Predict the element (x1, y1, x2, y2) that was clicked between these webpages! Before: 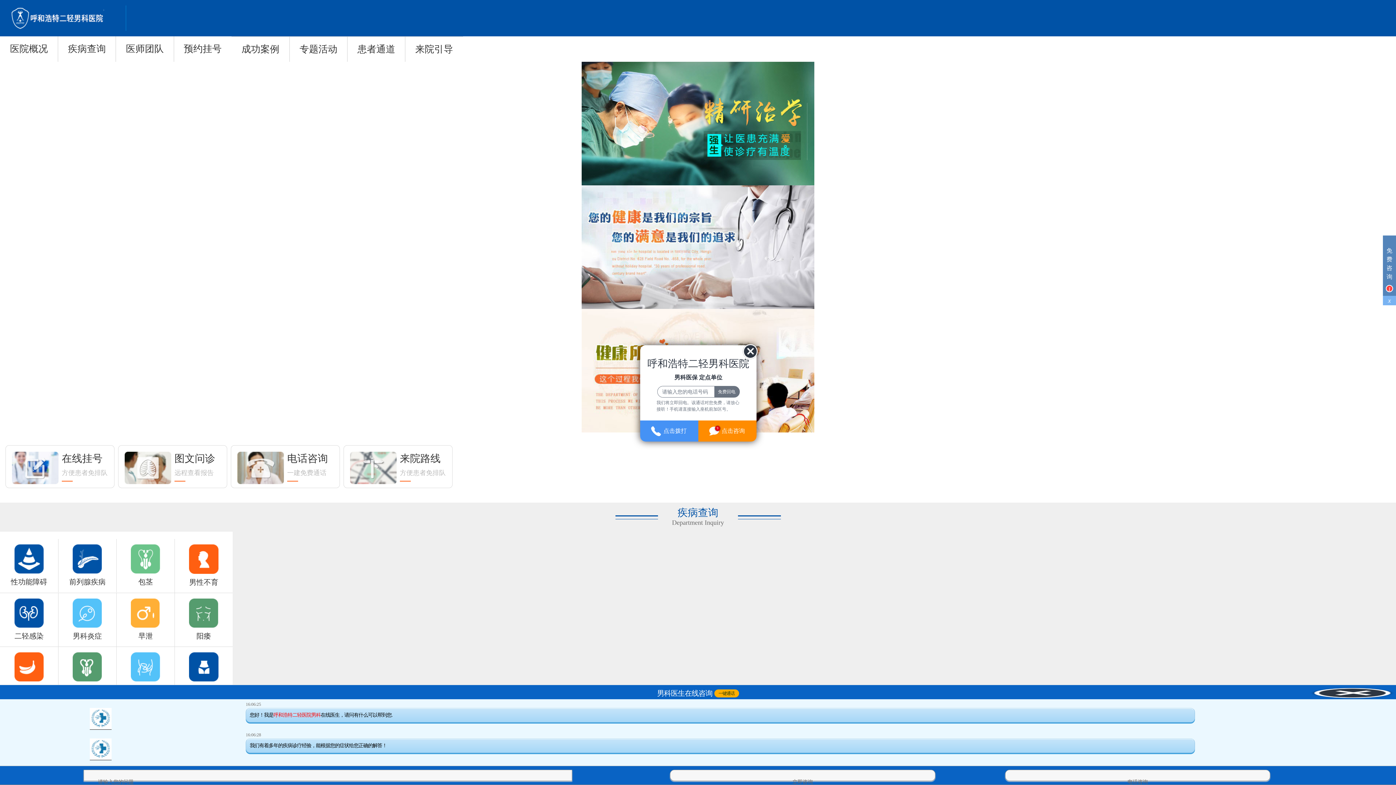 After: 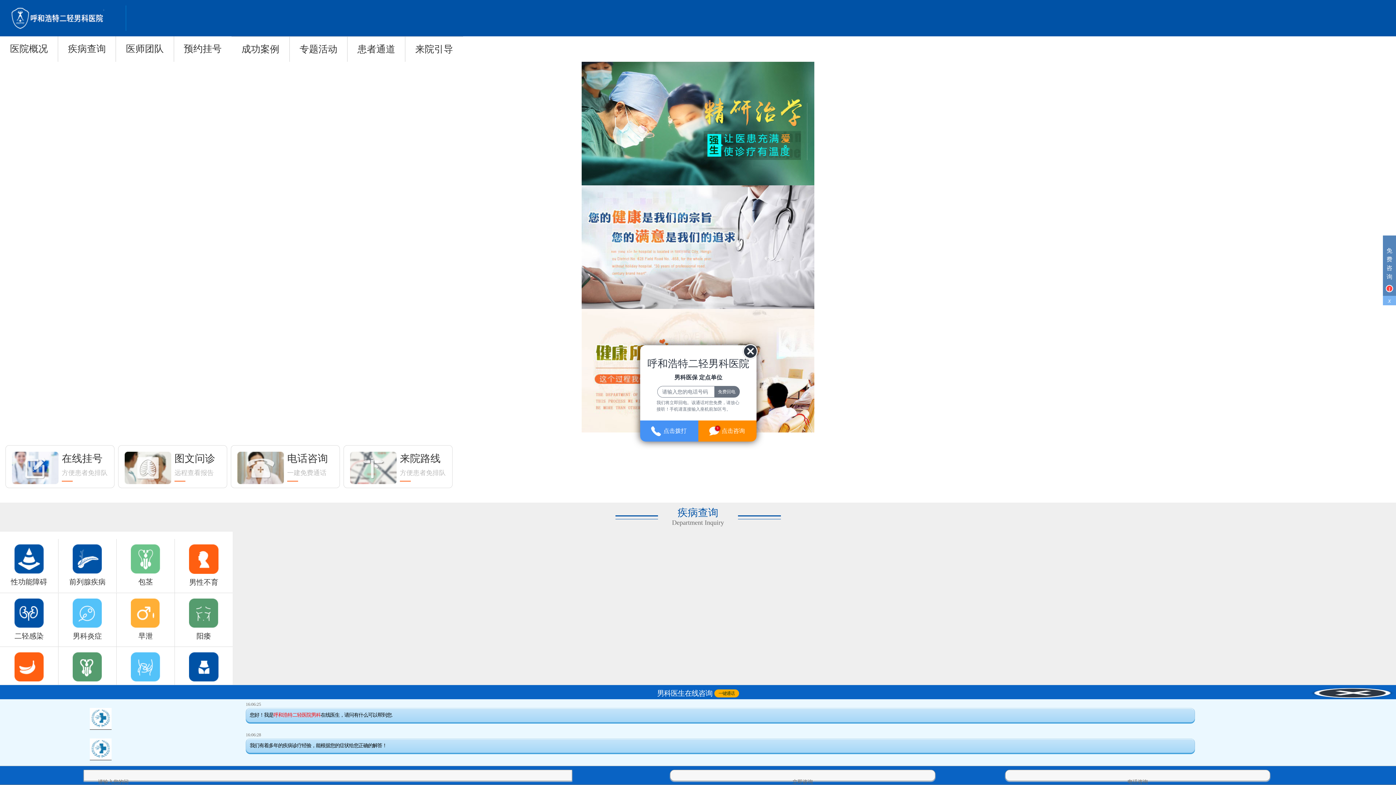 Action: label: 免费咨询
1 bbox: (1383, 246, 1396, 296)